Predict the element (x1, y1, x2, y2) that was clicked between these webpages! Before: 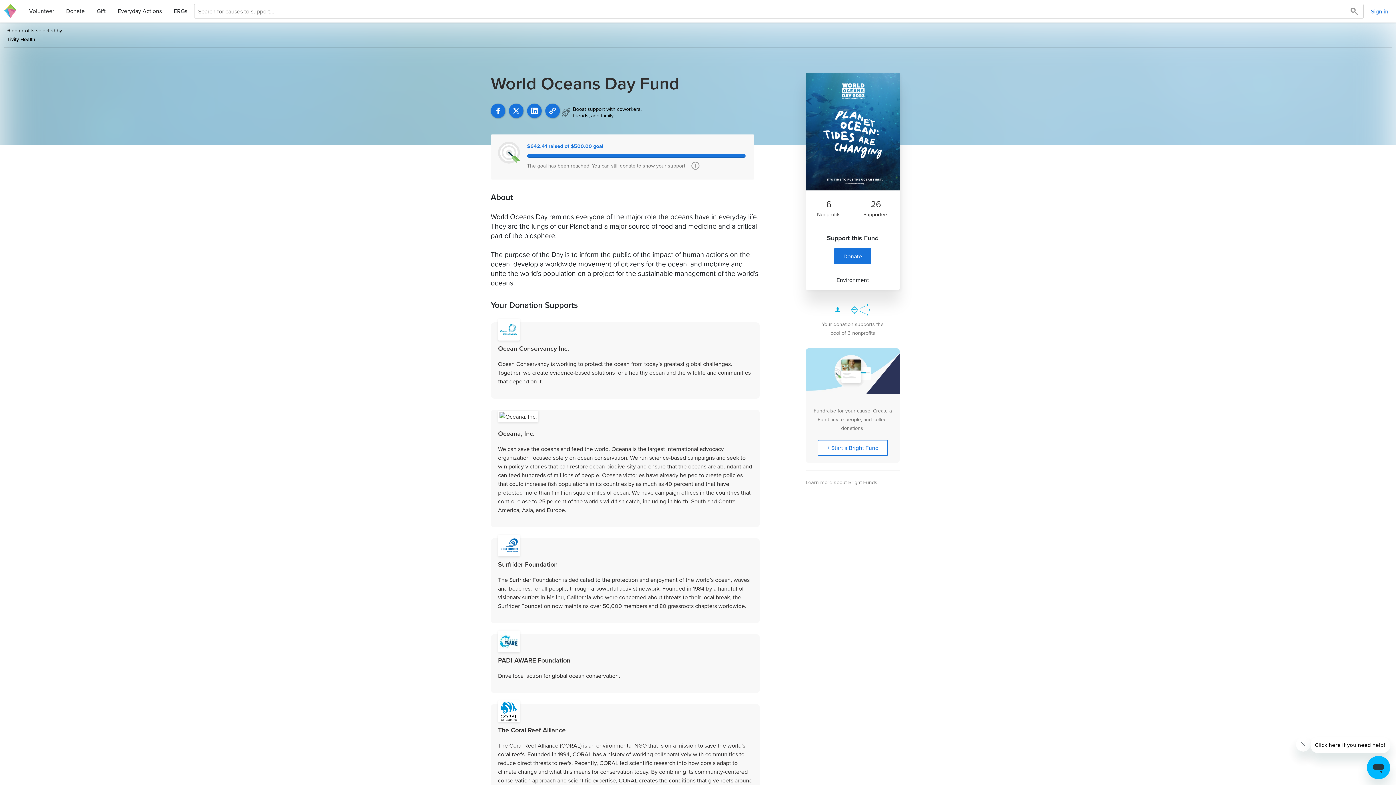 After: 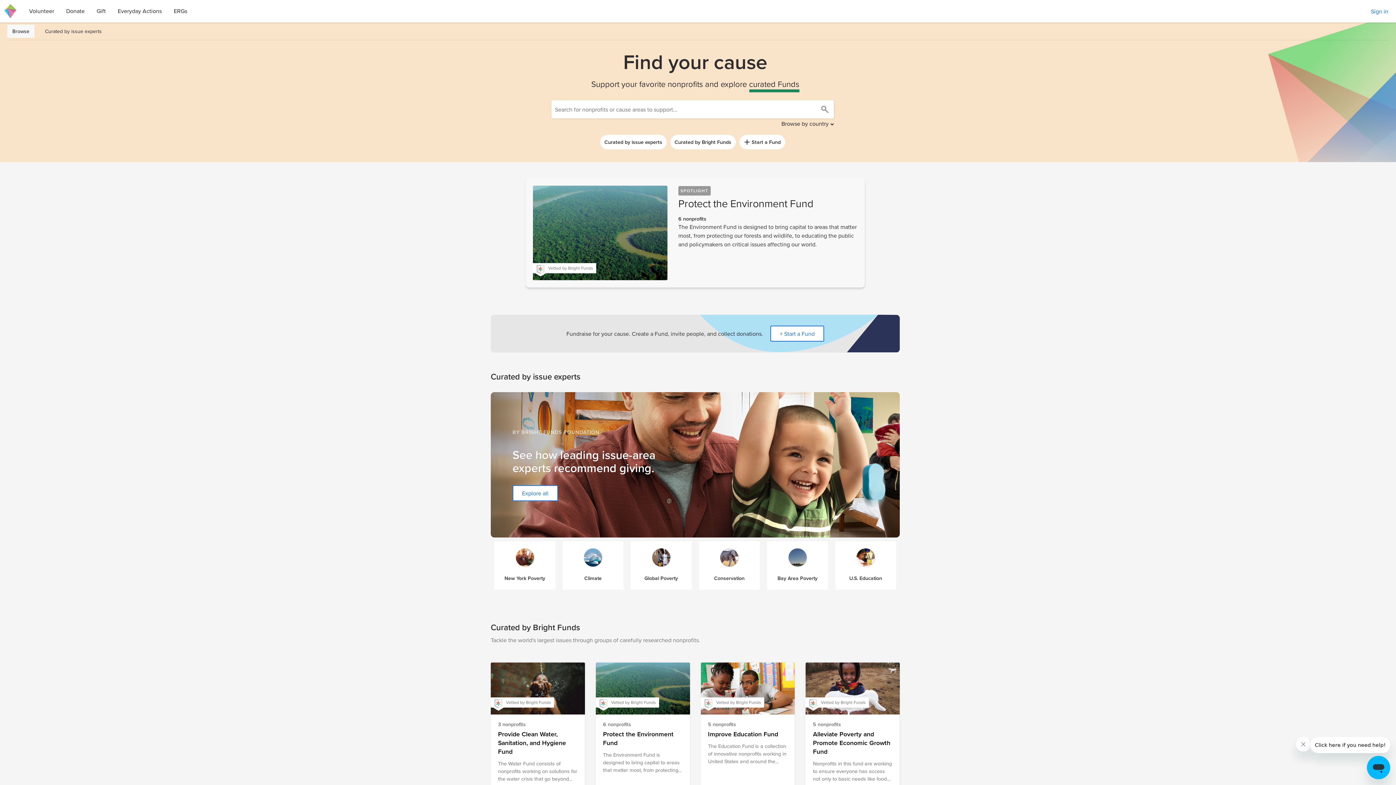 Action: bbox: (61, 4, 89, 17) label: Donate